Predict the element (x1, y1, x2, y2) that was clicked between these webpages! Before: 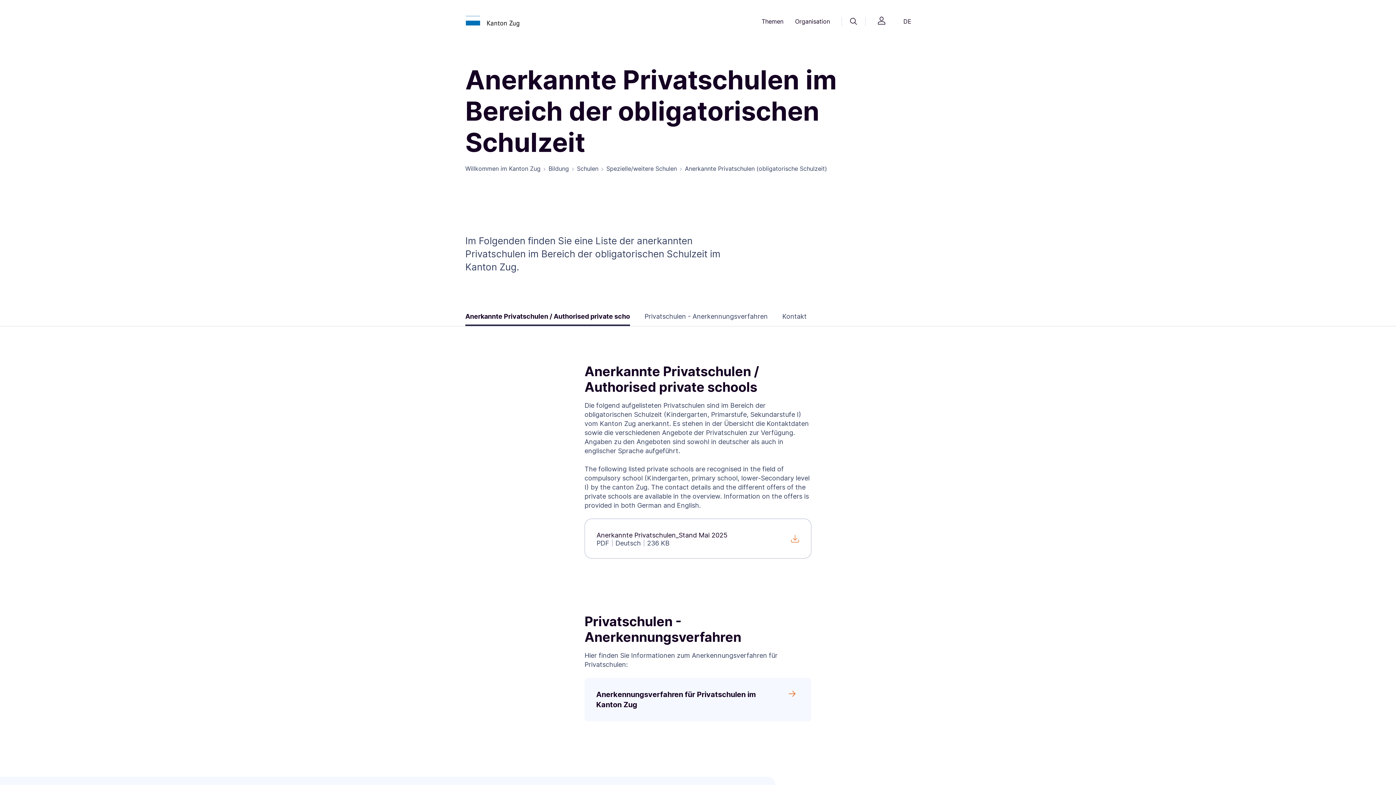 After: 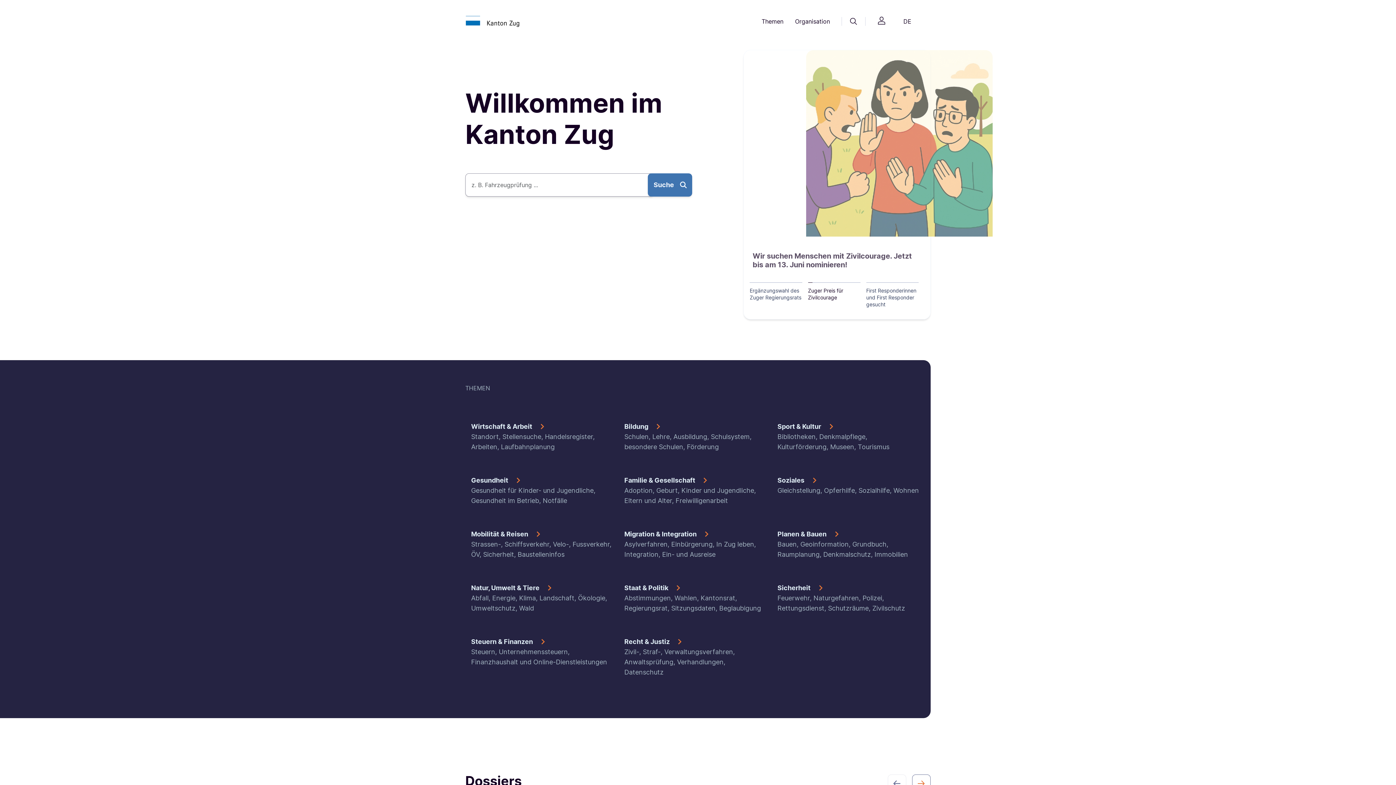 Action: bbox: (465, 17, 520, 24)